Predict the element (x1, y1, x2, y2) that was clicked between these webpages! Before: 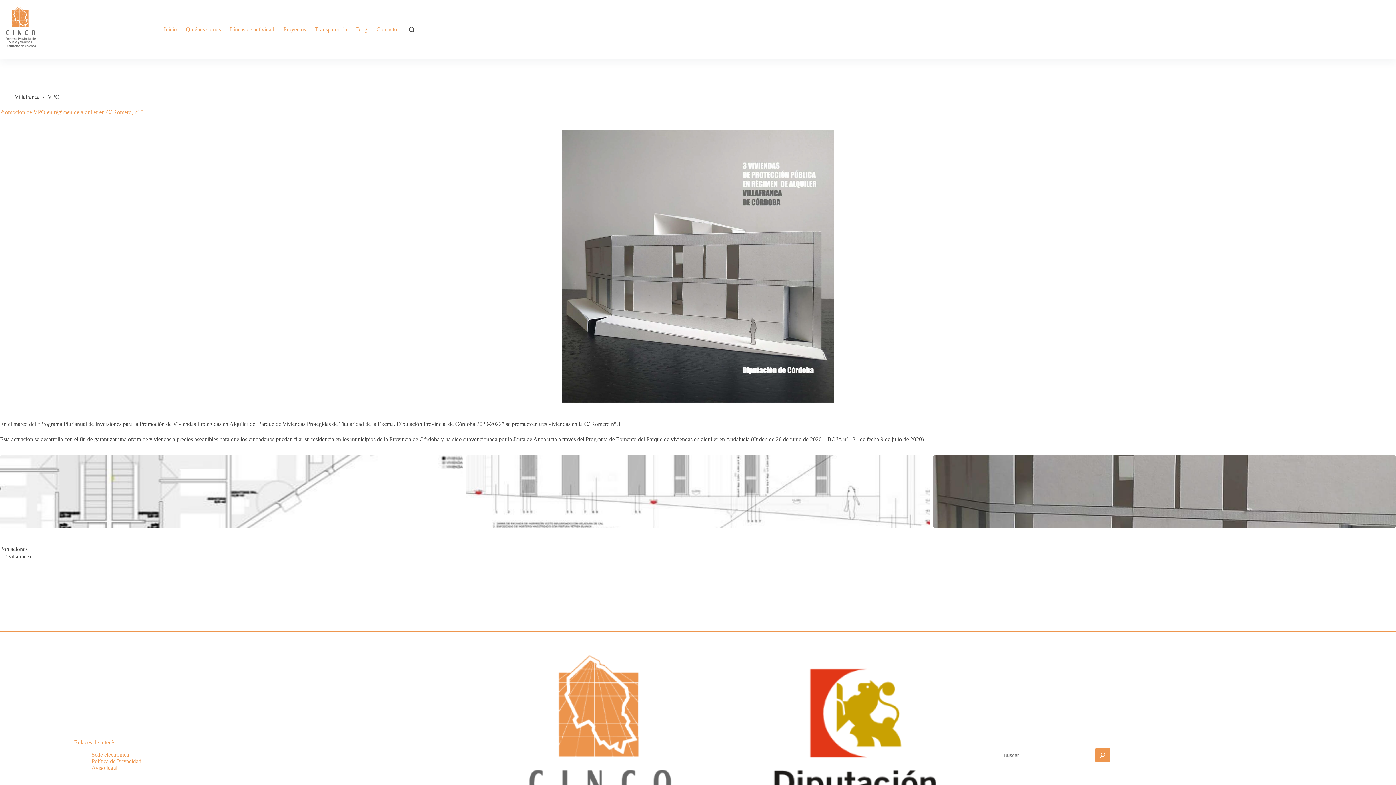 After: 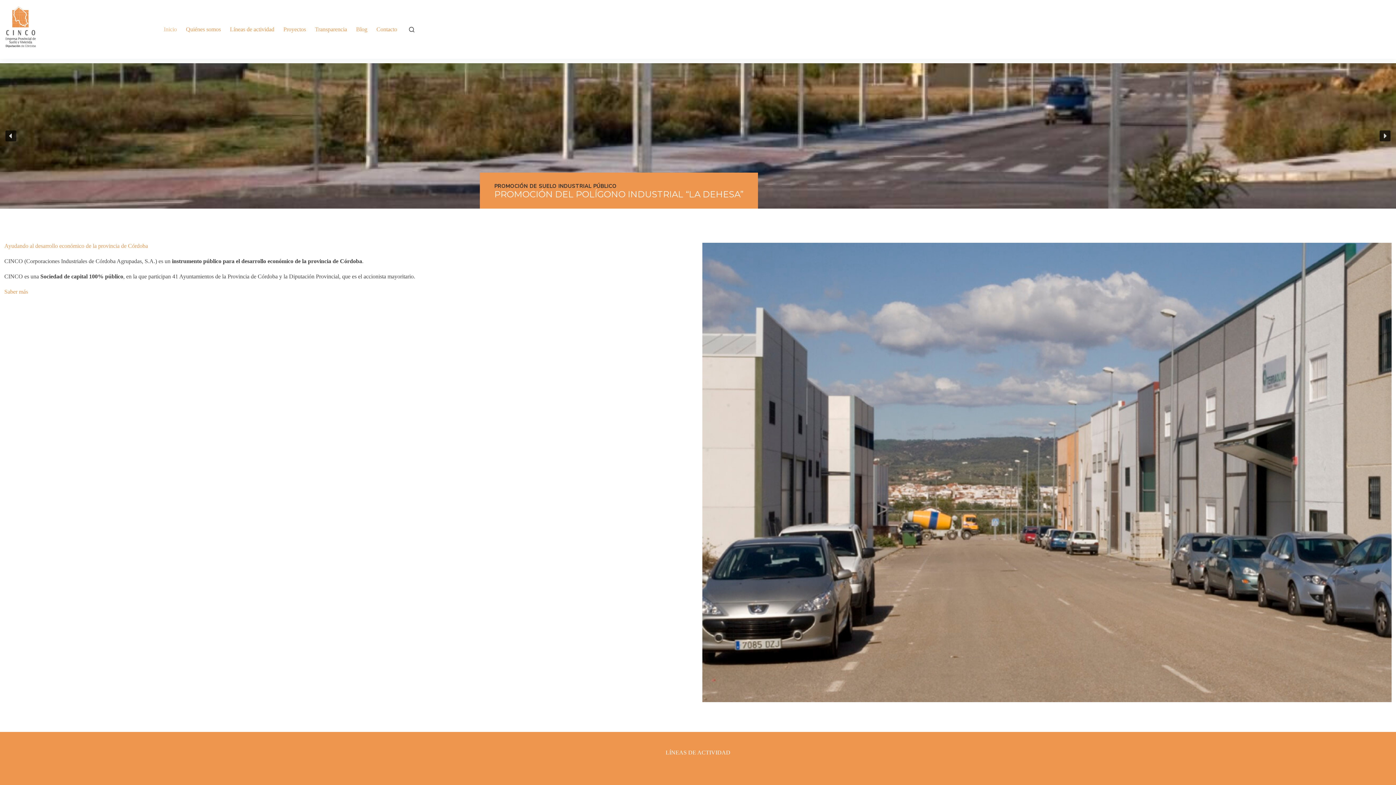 Action: bbox: (159, 0, 181, 58) label: Inicio